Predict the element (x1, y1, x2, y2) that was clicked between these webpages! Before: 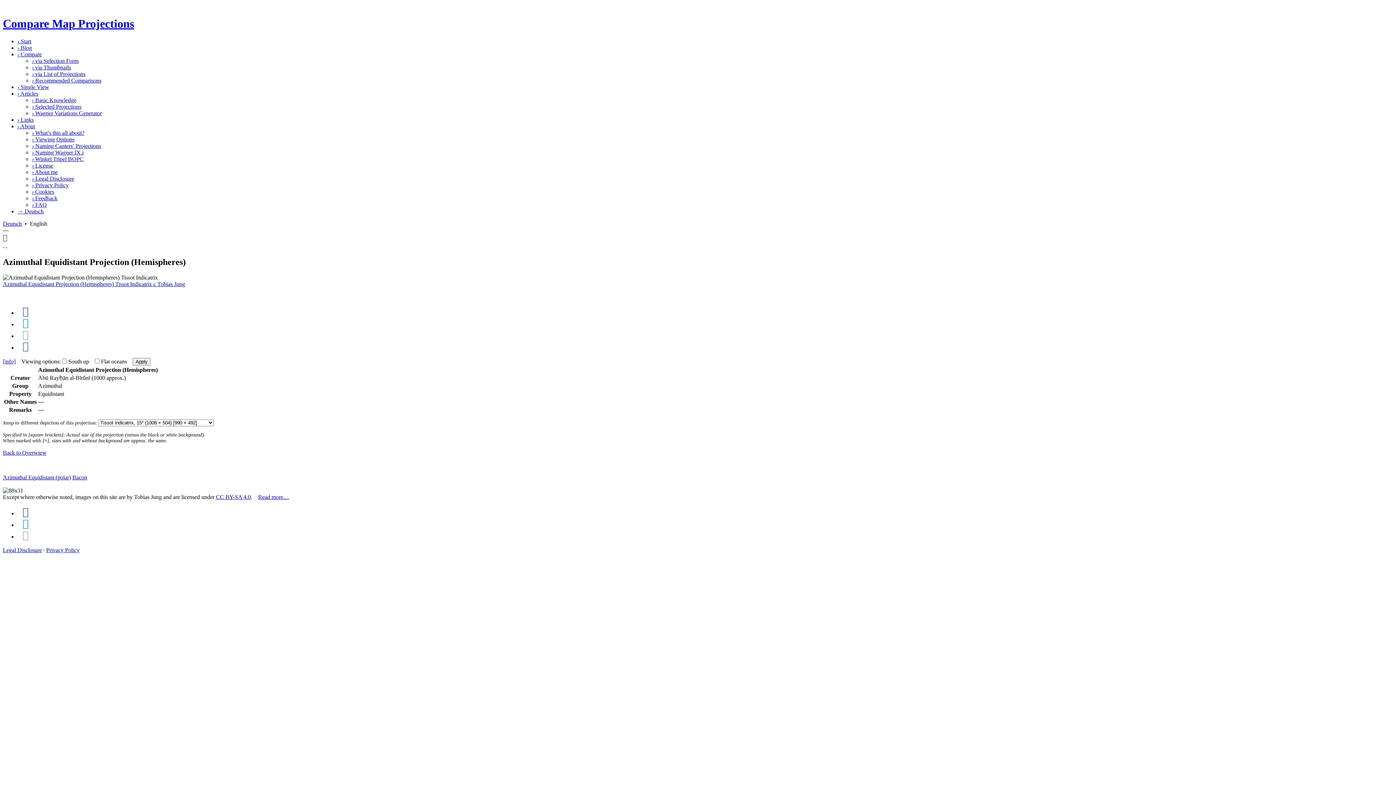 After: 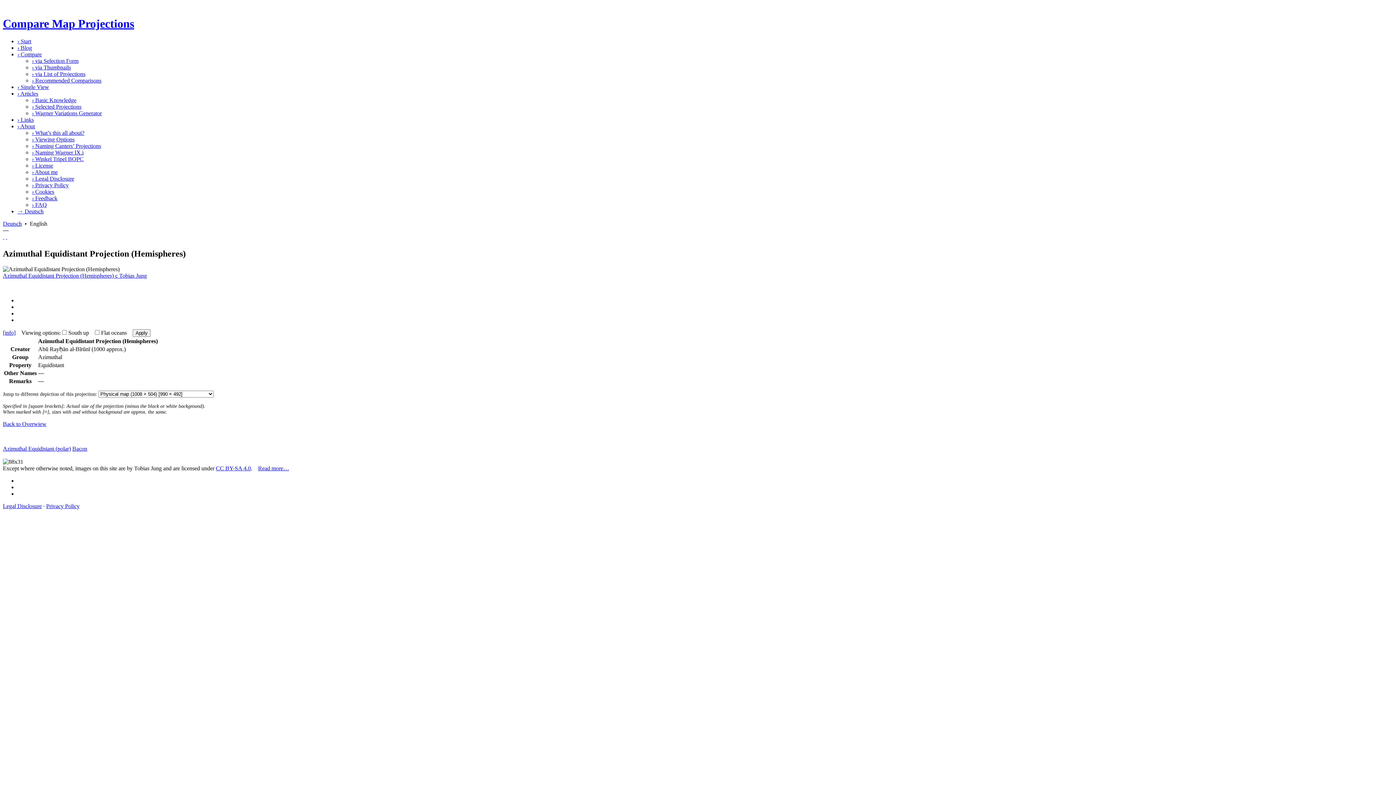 Action: bbox: (132, 358, 150, 365) label: Apply